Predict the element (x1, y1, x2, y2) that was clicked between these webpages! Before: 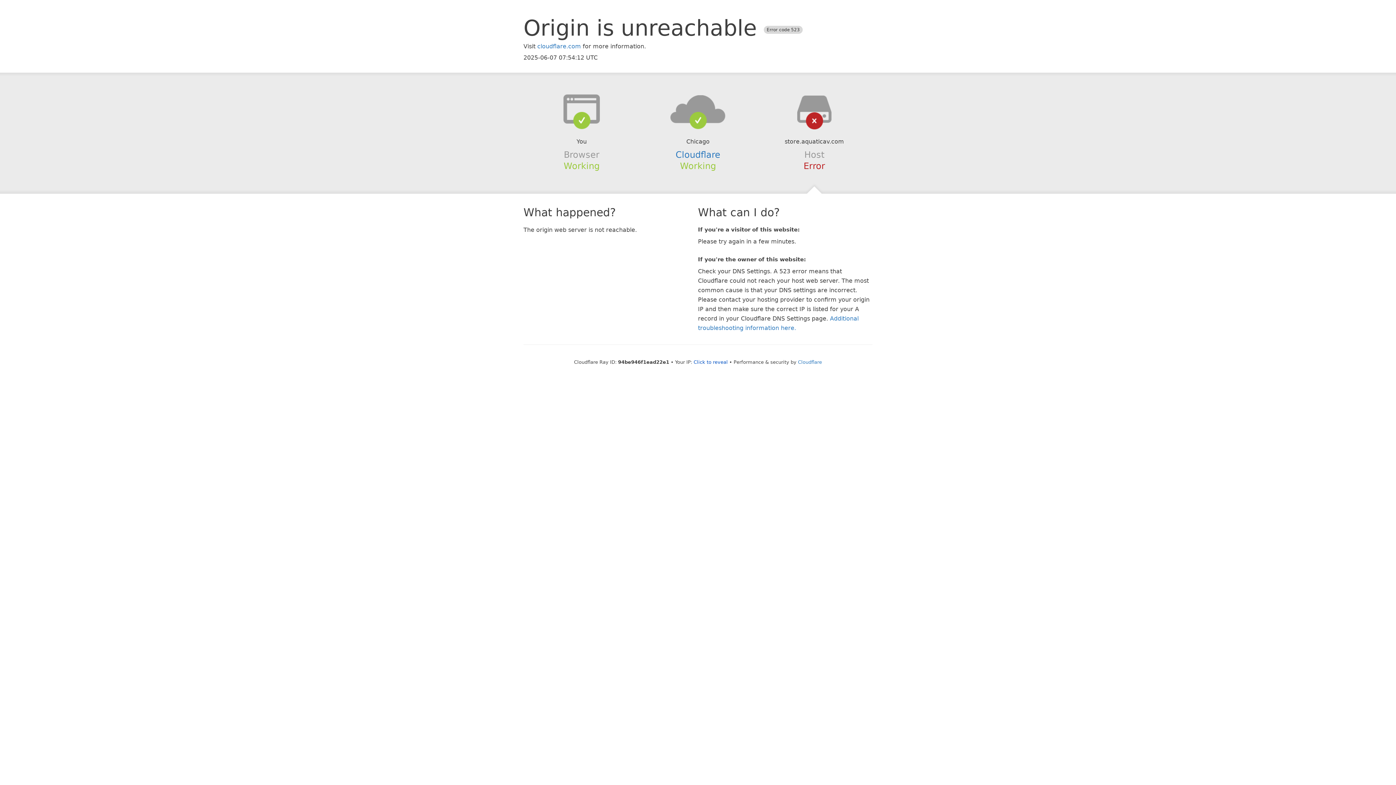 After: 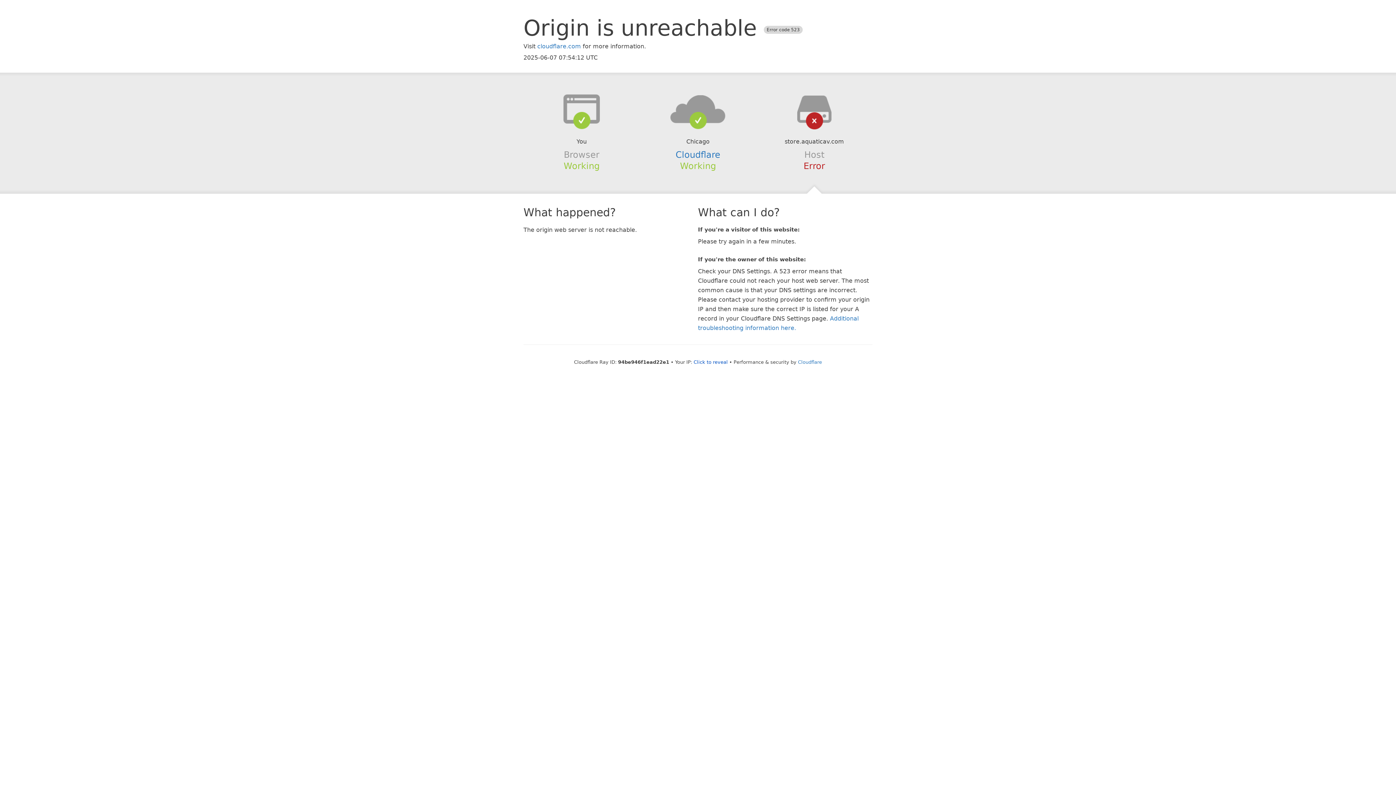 Action: bbox: (639, 94, 756, 123)